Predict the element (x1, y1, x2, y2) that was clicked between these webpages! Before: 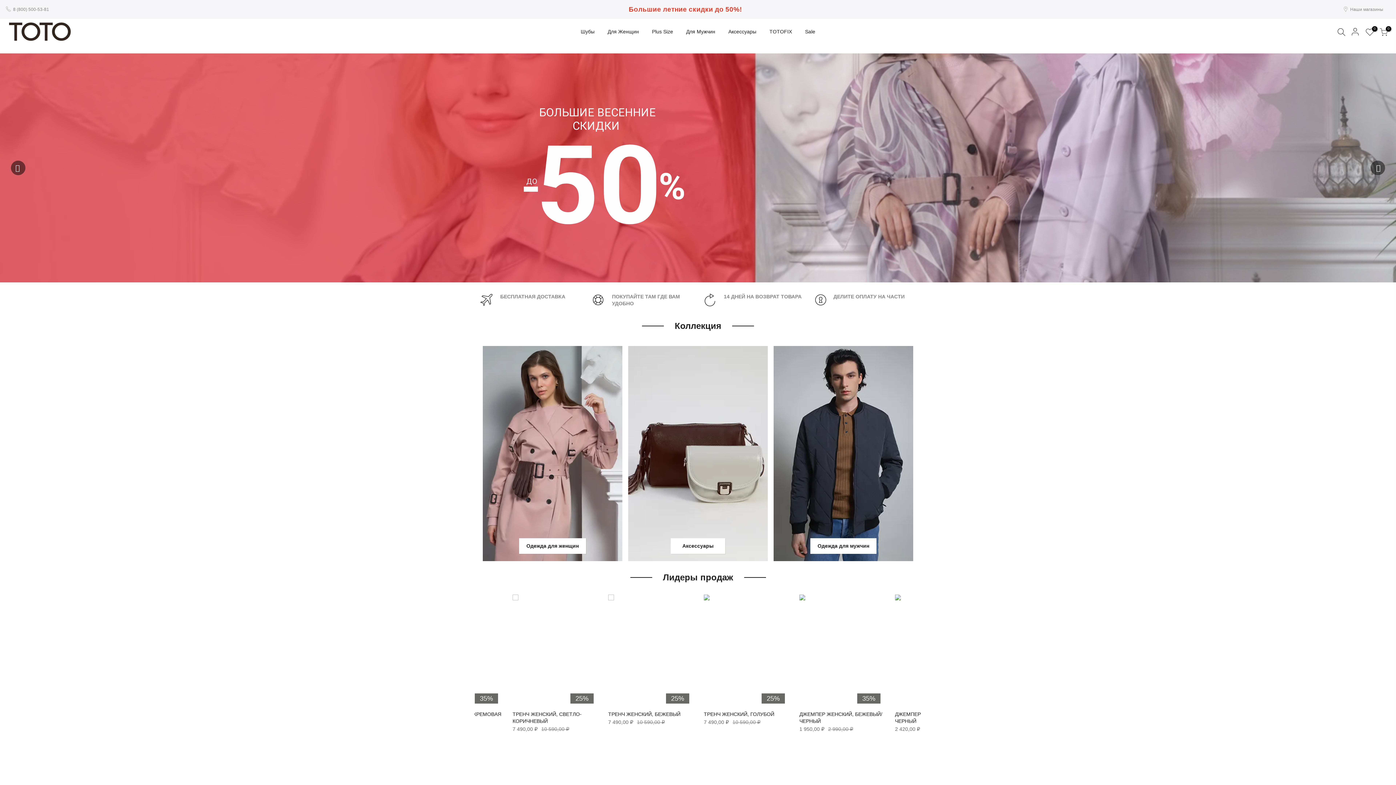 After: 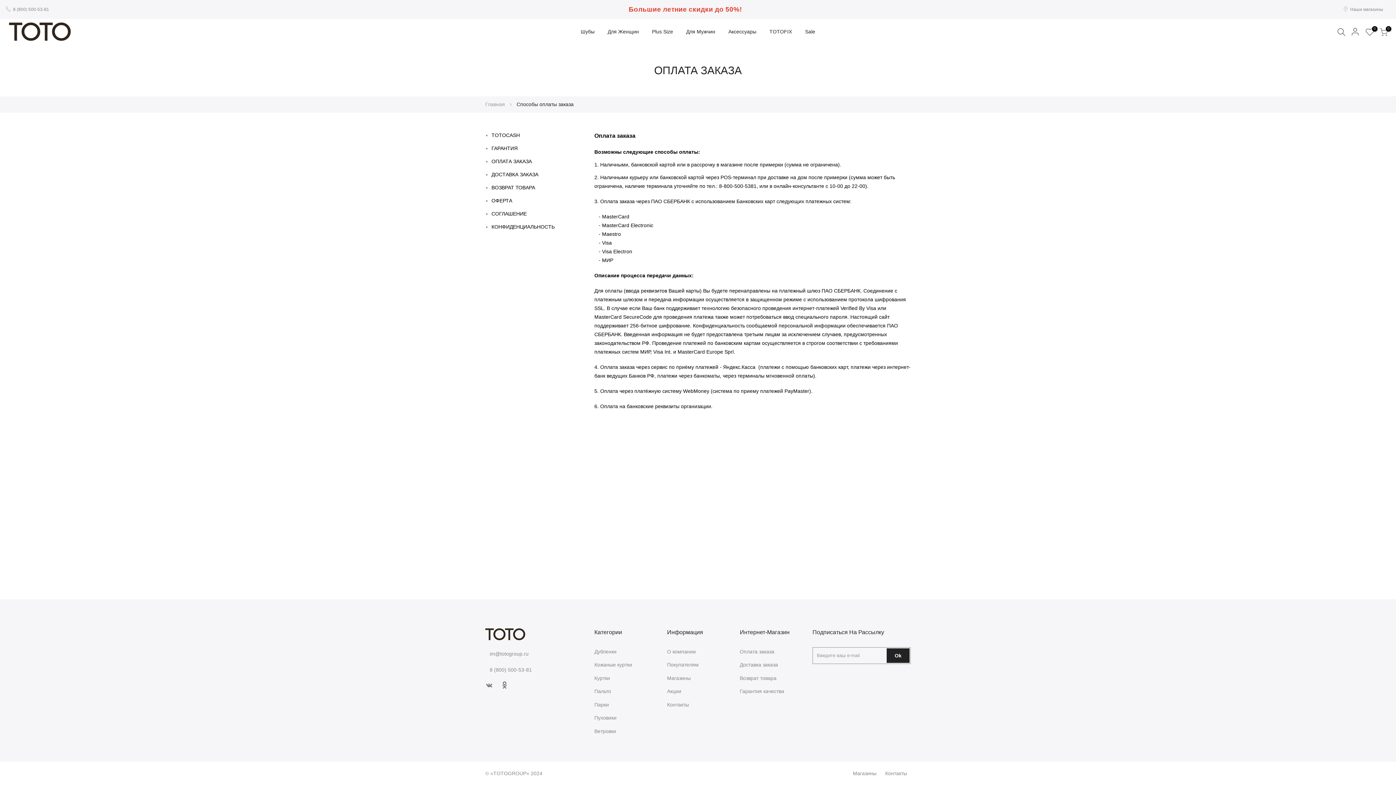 Action: bbox: (833, 293, 904, 299) label: ДЕЛИТЕ ОПЛАТУ НА ЧАСТИ